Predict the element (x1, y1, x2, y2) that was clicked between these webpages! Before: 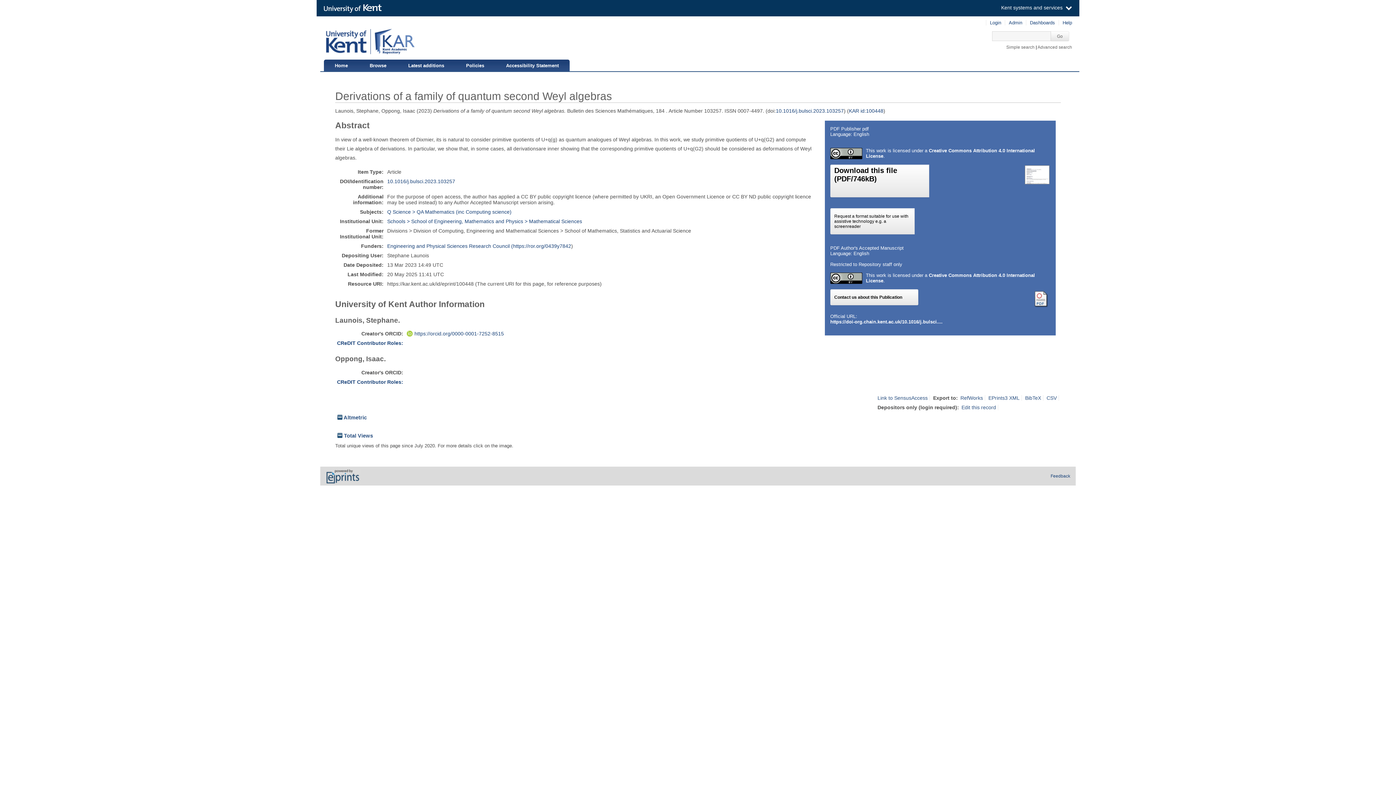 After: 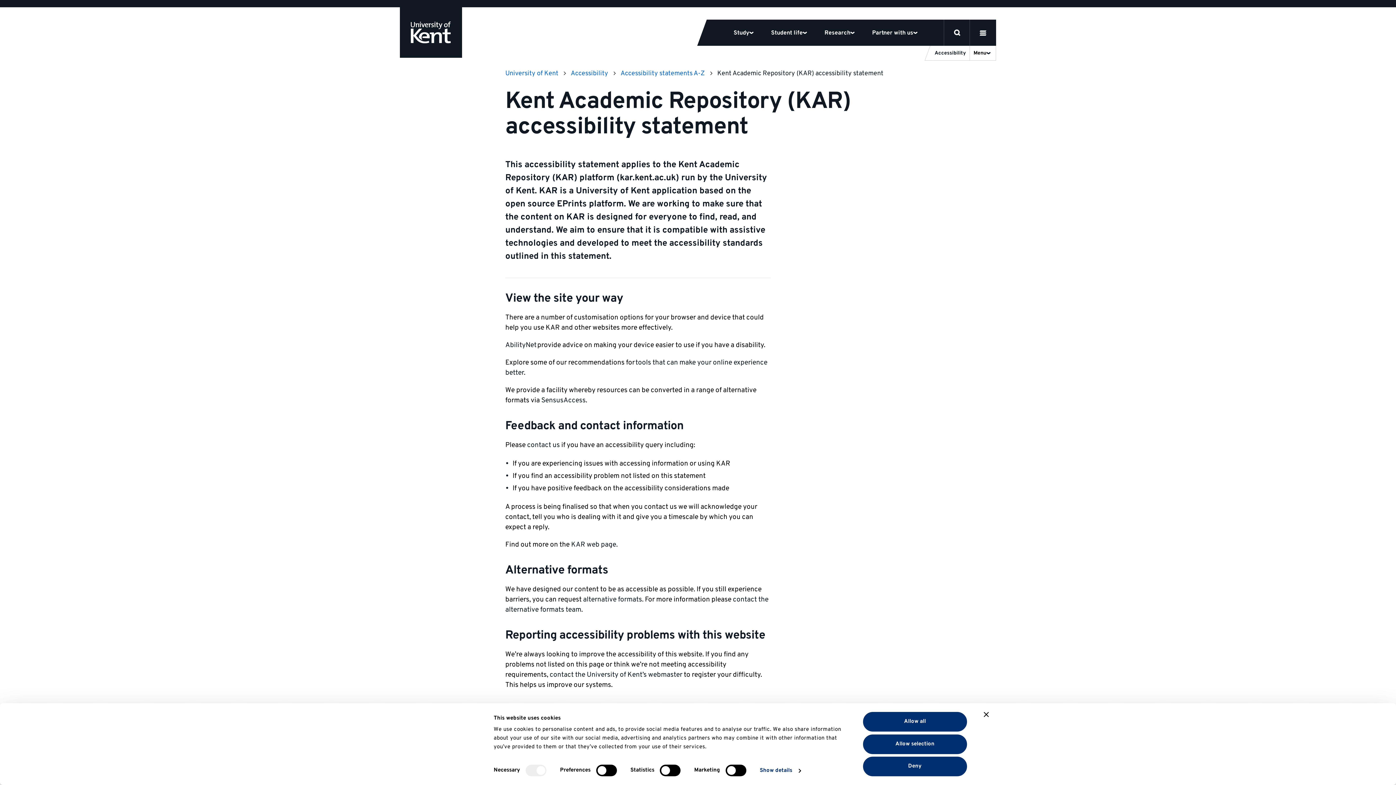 Action: bbox: (495, 59, 569, 70) label: Accessibility Statement